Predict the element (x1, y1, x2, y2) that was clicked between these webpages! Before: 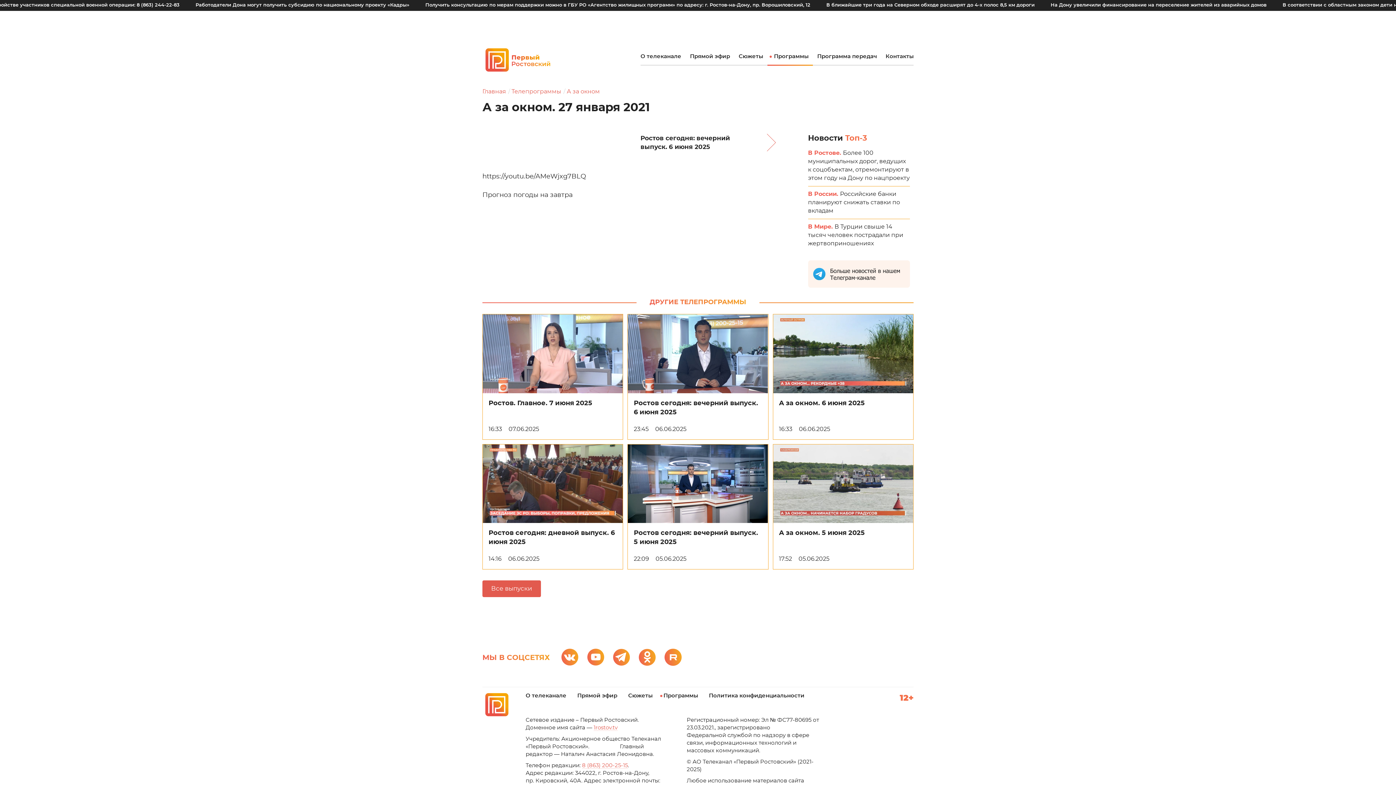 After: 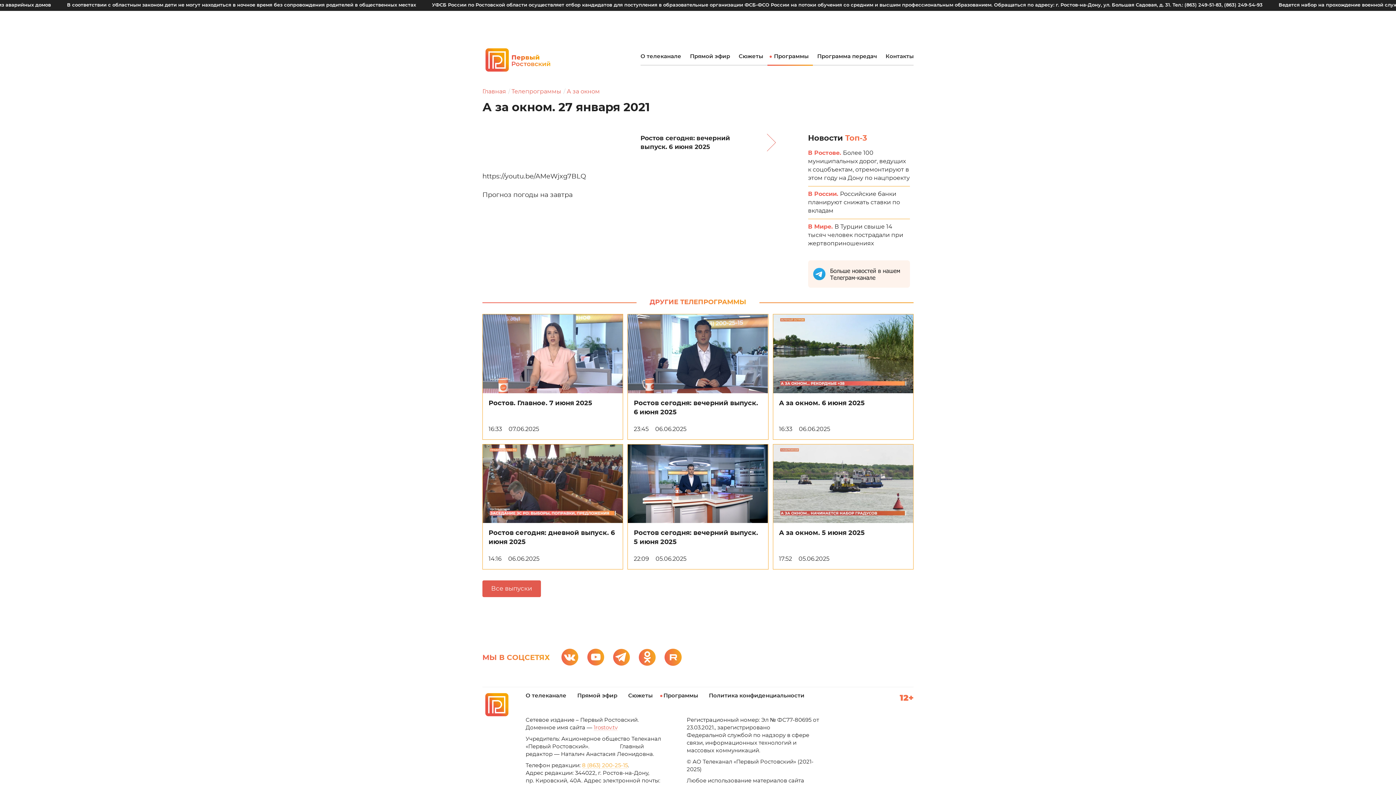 Action: bbox: (582, 763, 628, 769) label: 8 (863) 200-25-15